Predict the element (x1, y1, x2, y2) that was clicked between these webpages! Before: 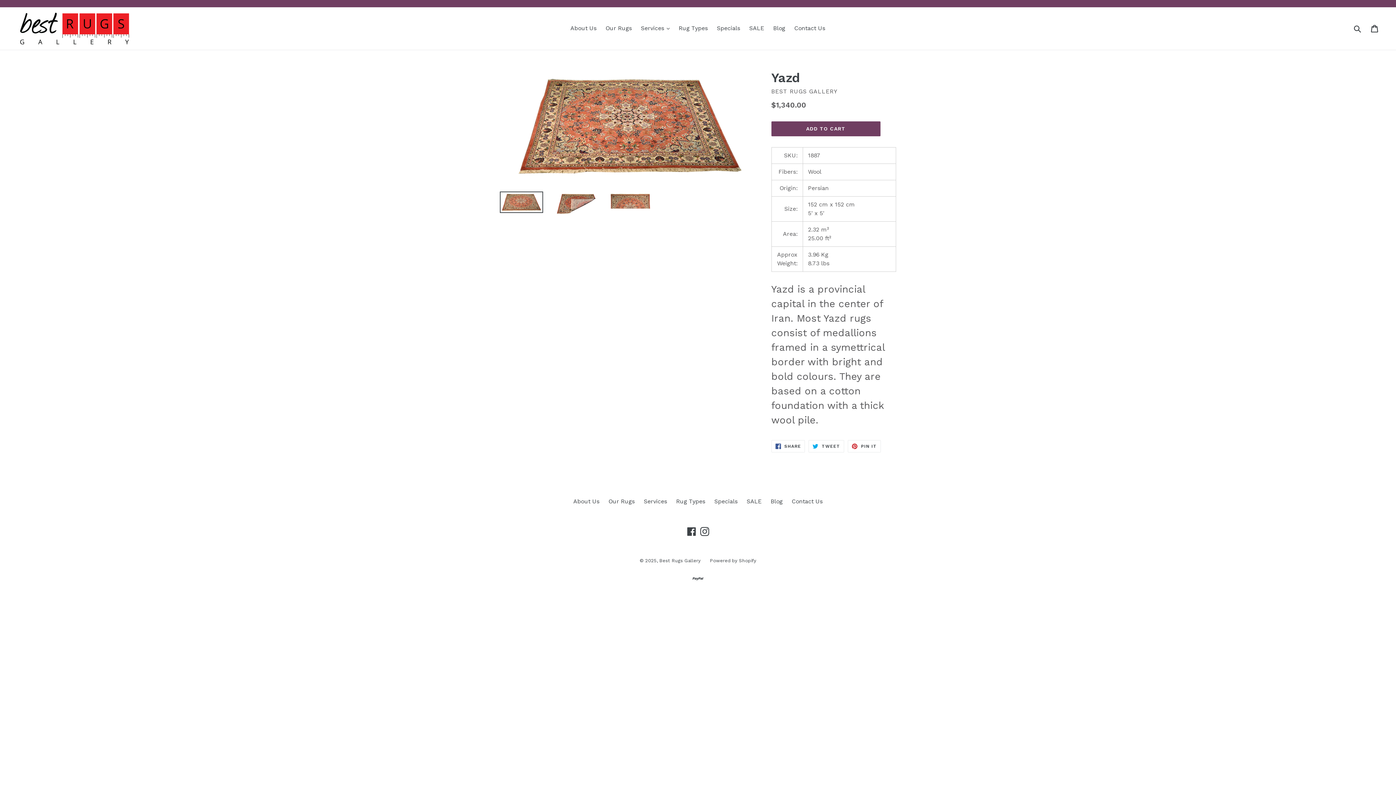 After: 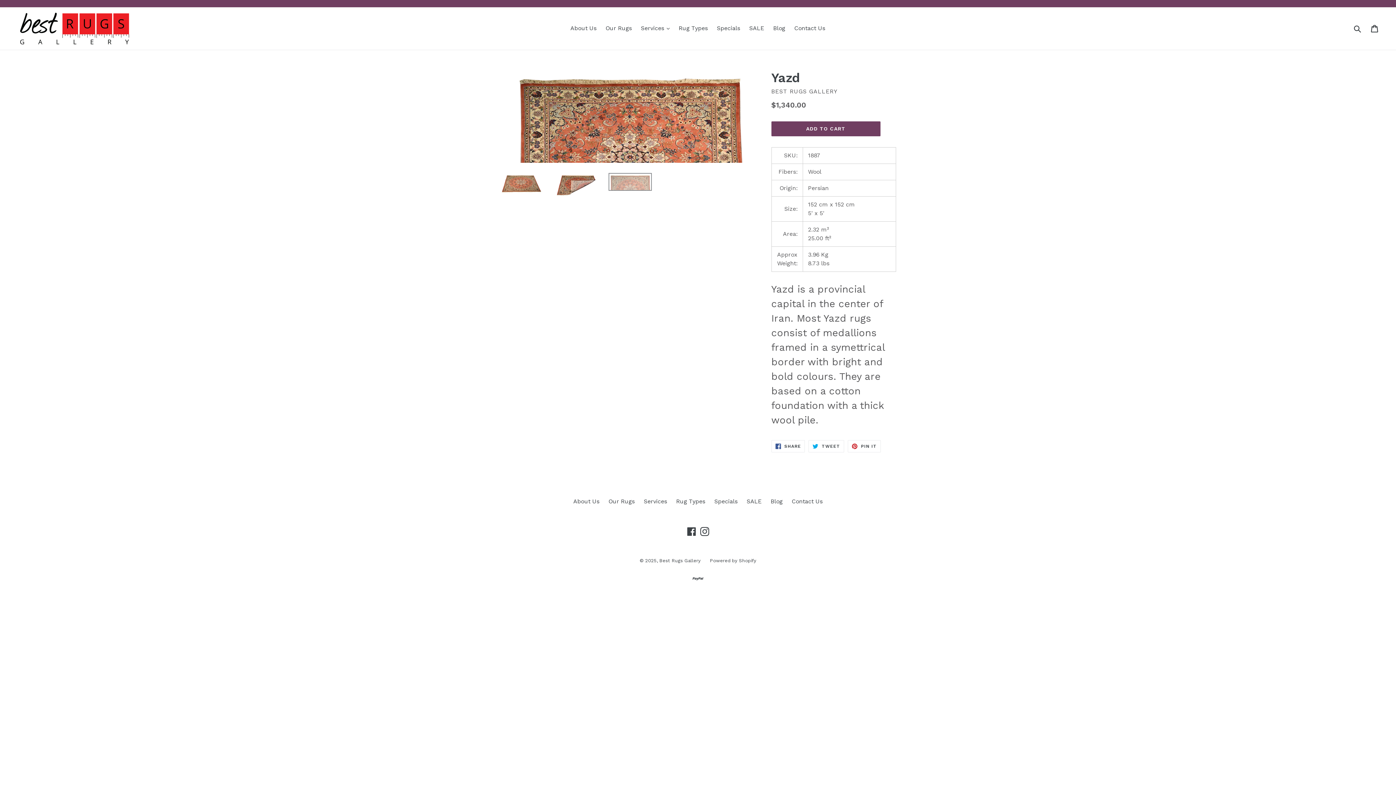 Action: bbox: (608, 191, 651, 209)